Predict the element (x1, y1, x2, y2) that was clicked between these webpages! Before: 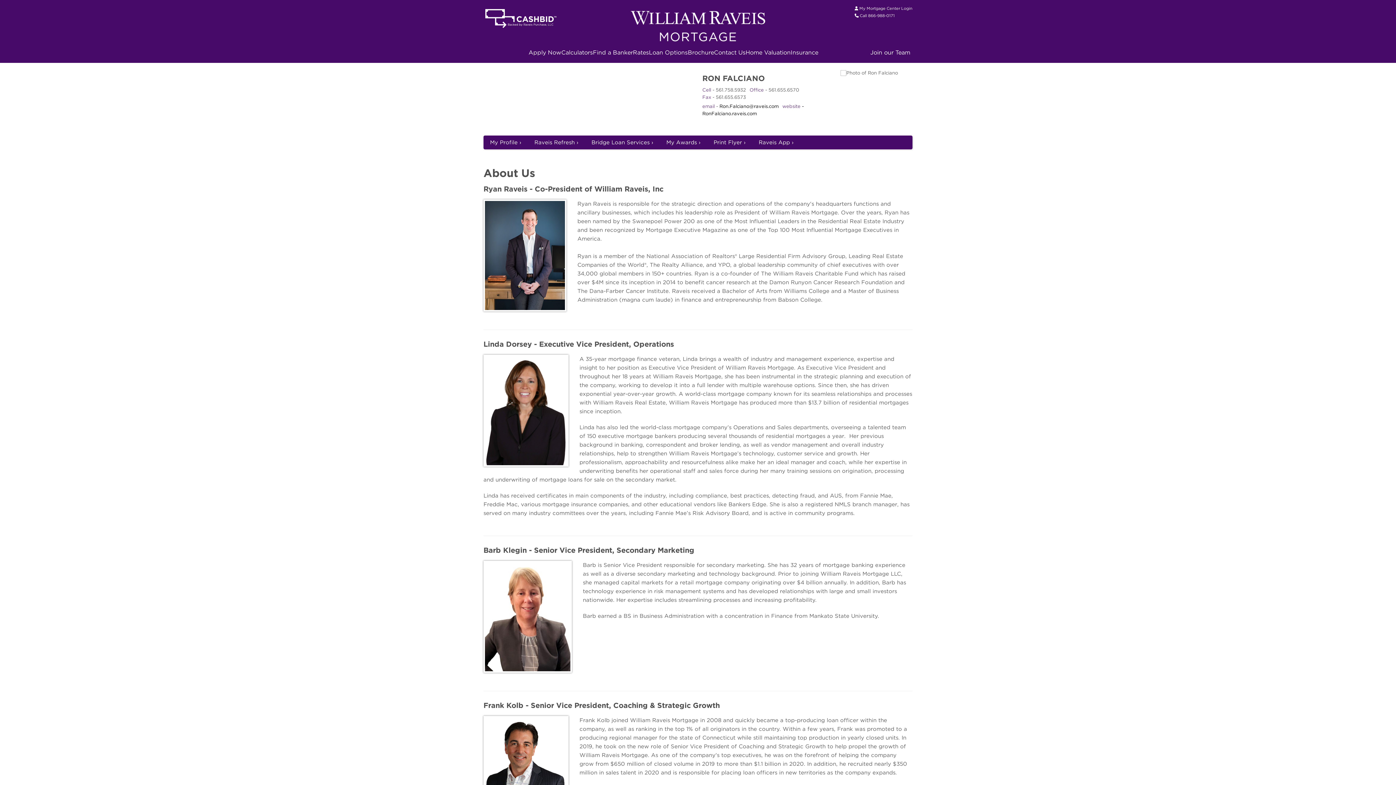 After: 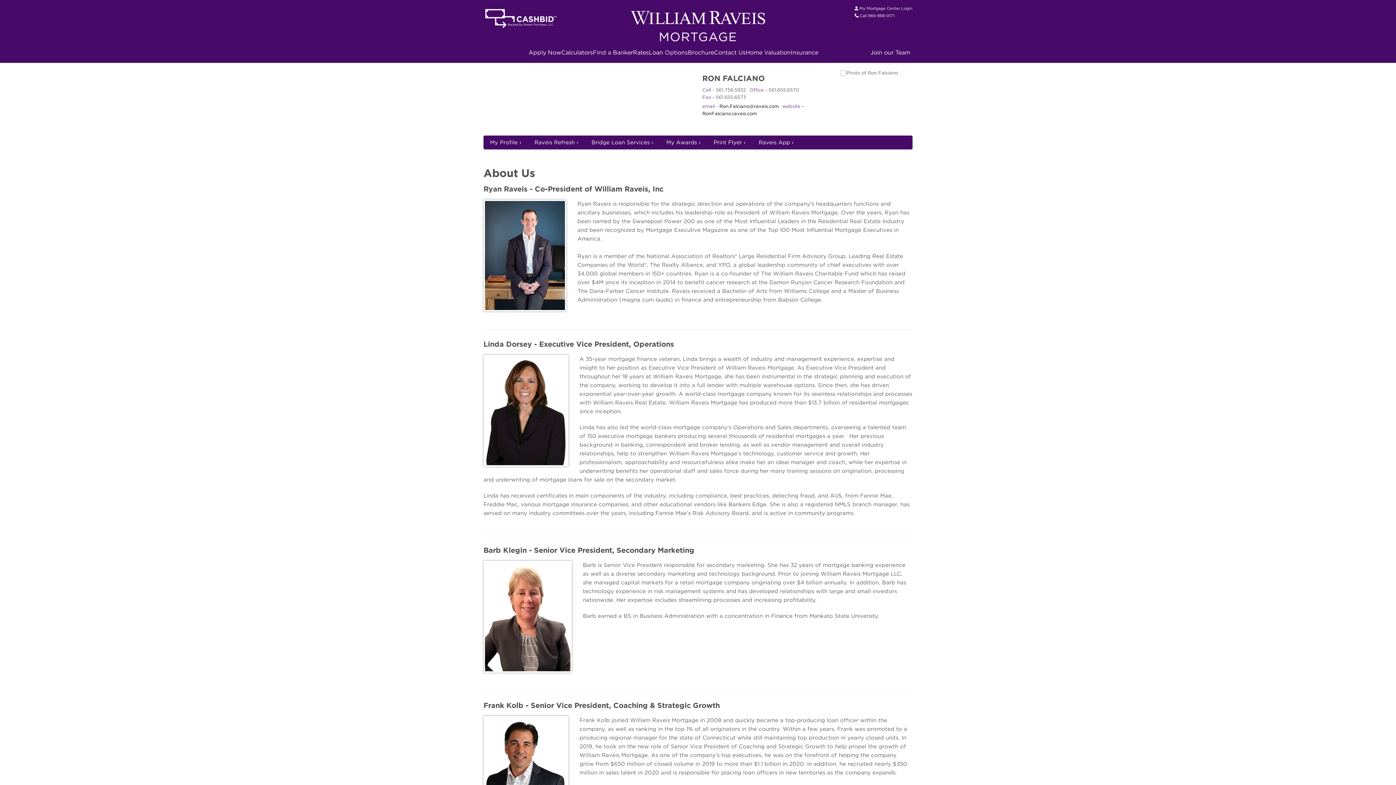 Action: bbox: (485, 9, 558, 28)